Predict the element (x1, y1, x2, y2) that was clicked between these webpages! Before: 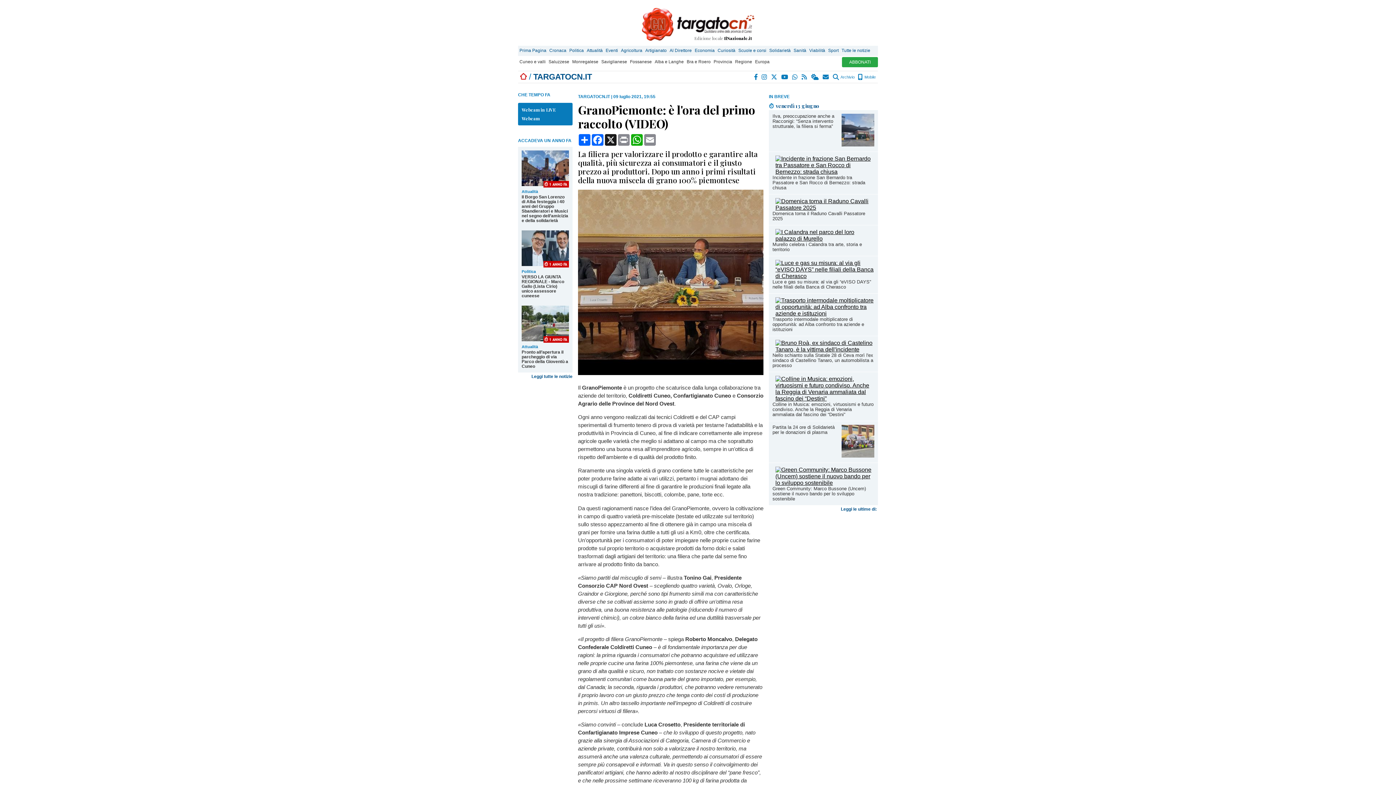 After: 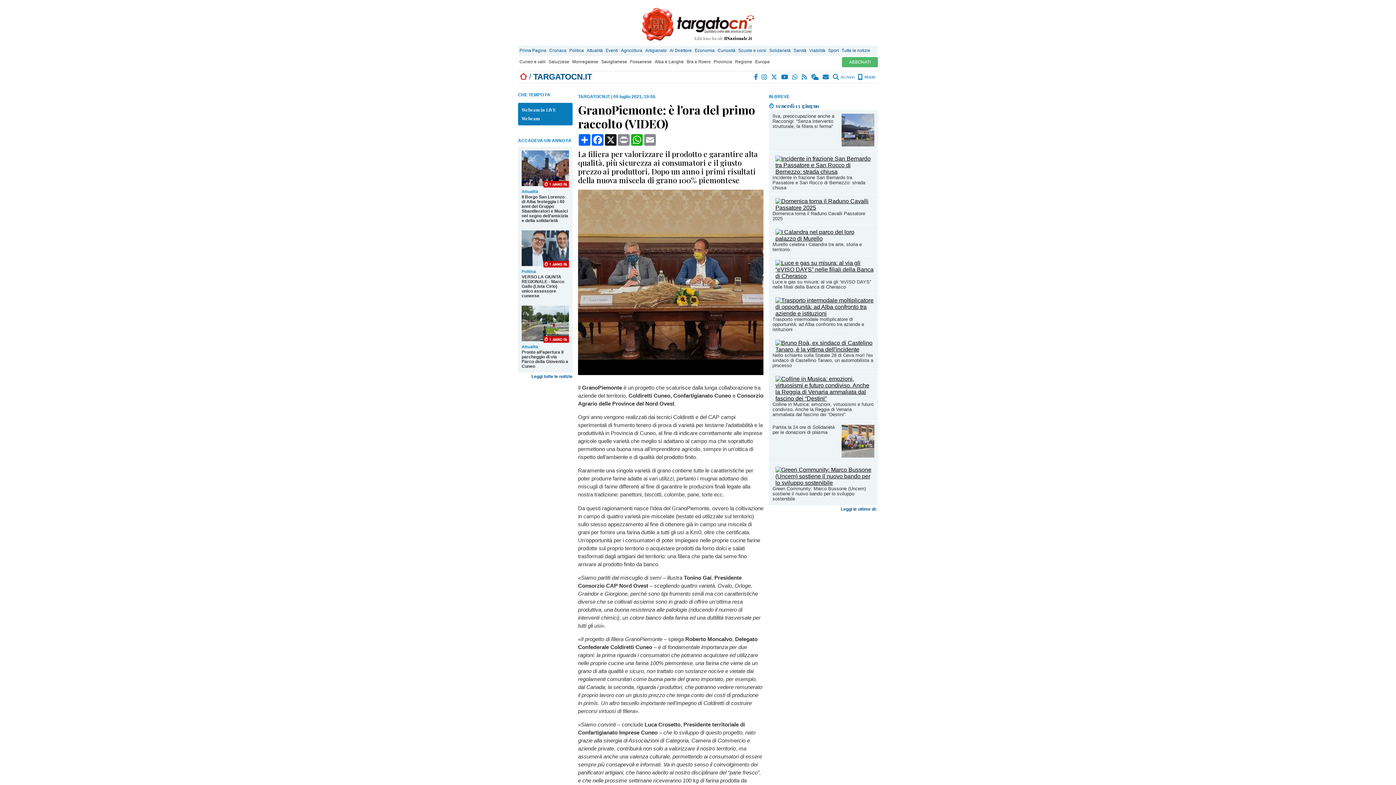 Action: label: ABBONATI bbox: (842, 57, 878, 67)